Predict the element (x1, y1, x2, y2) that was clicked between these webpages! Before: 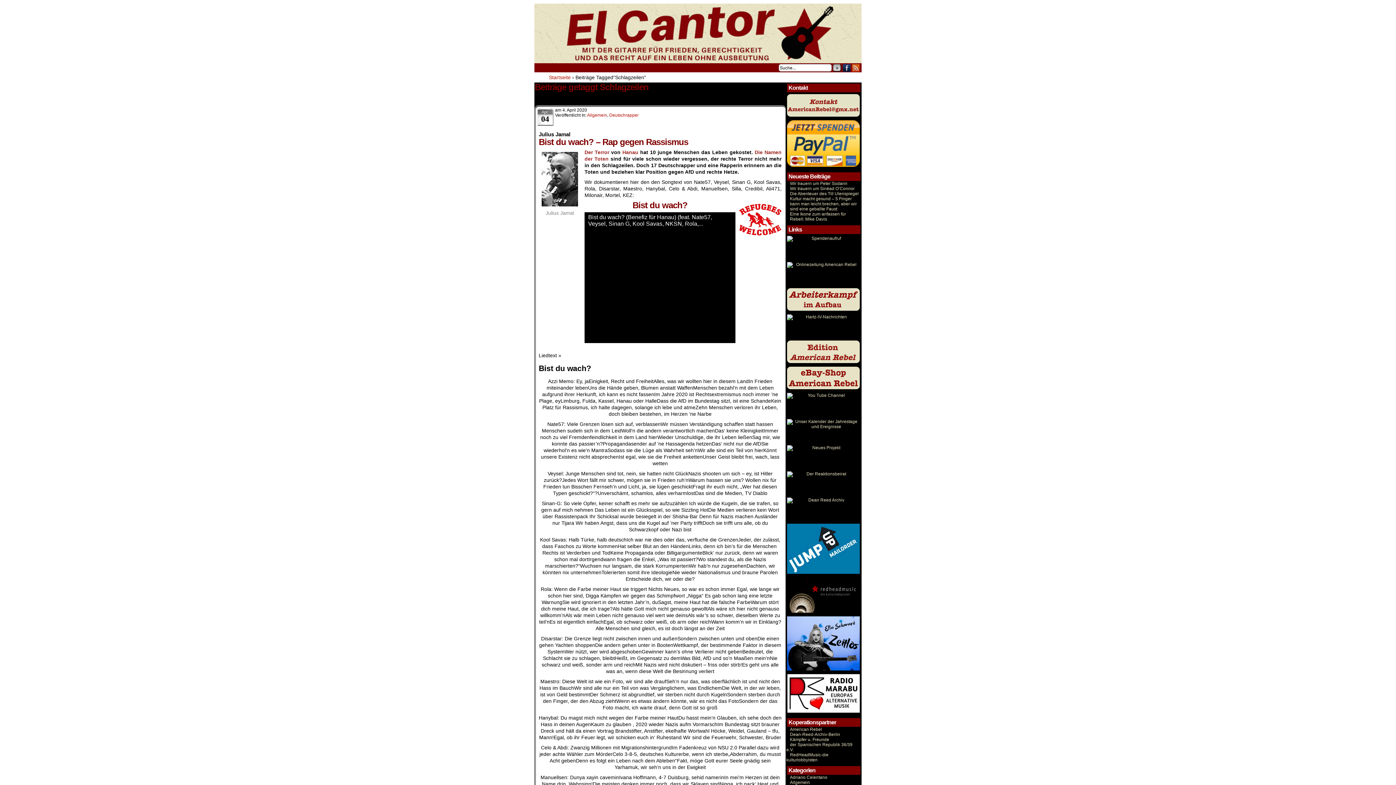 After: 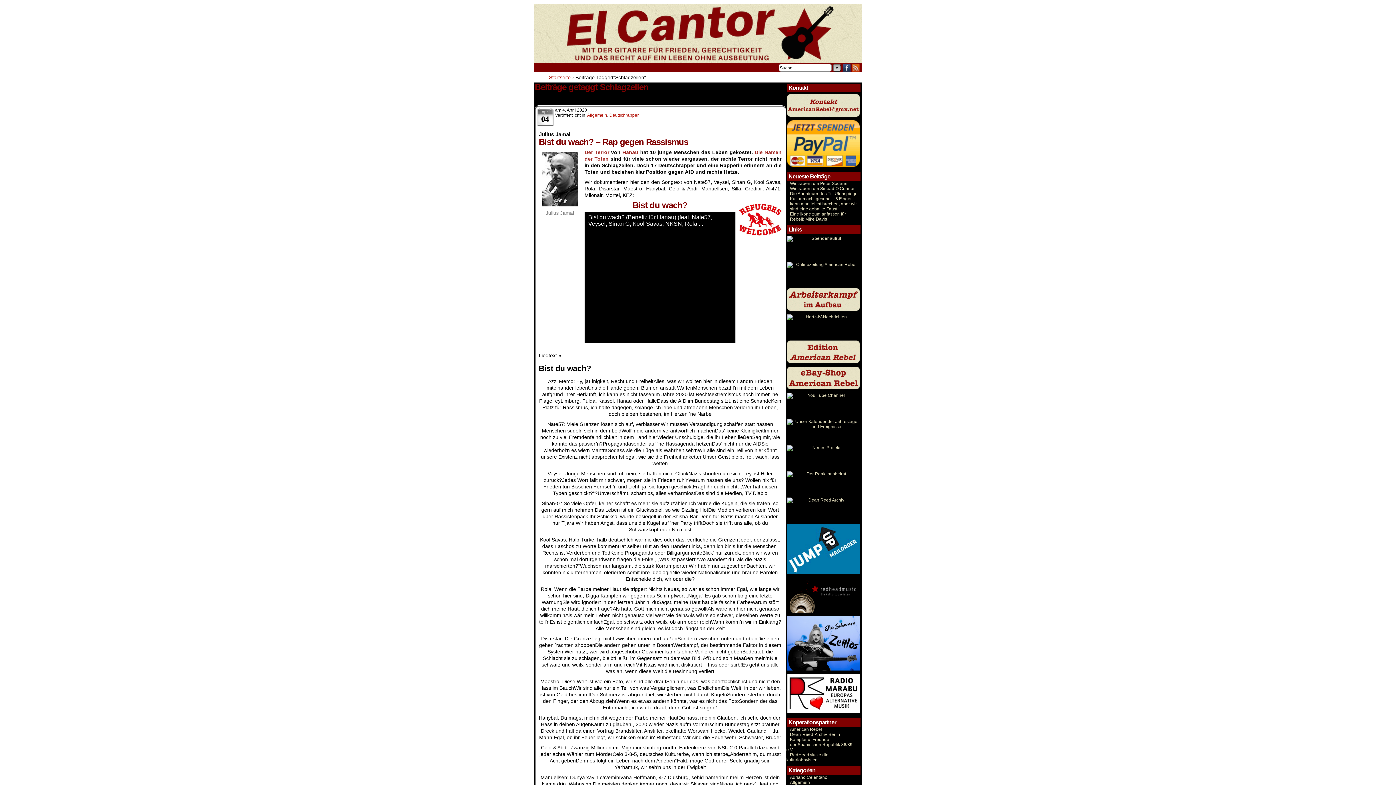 Action: label: FACEBOOK bbox: (842, 63, 851, 72)